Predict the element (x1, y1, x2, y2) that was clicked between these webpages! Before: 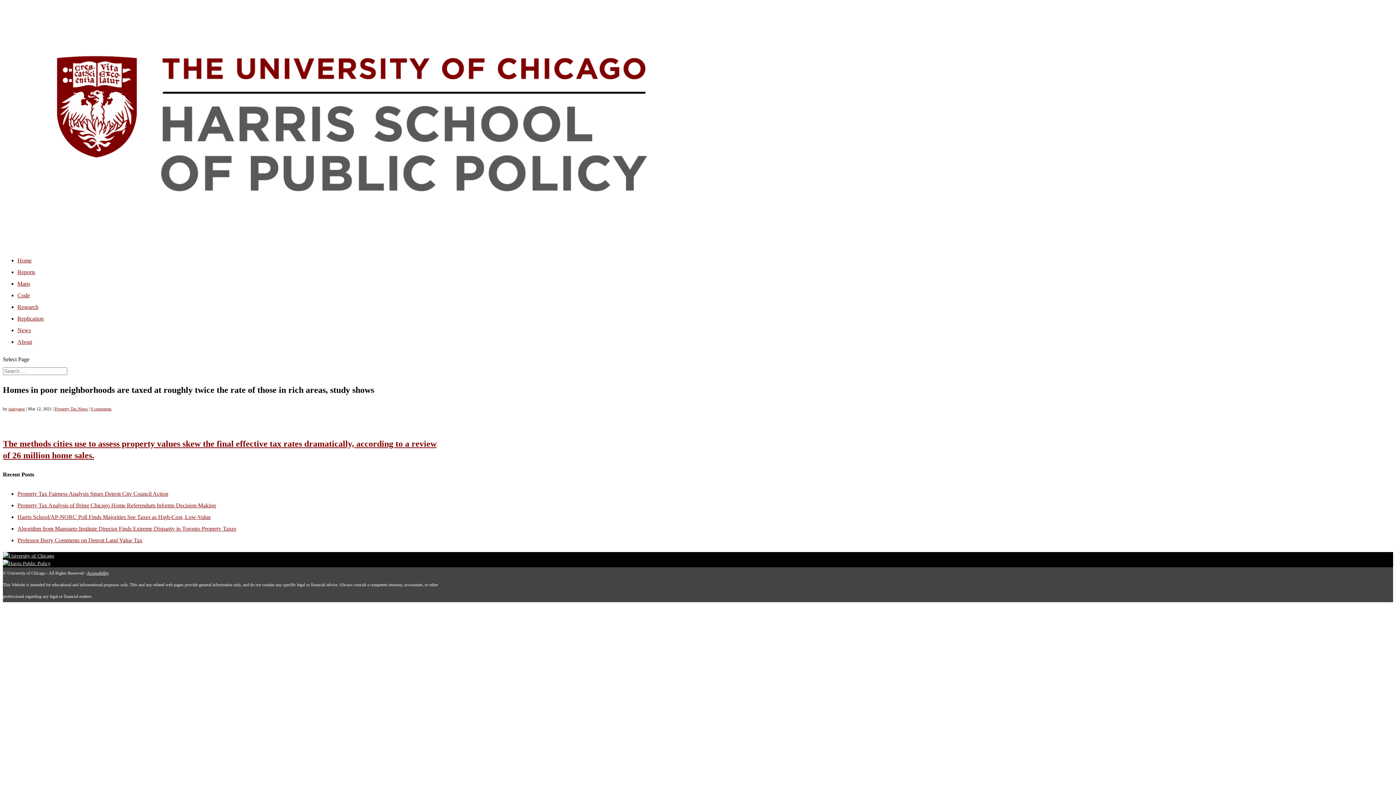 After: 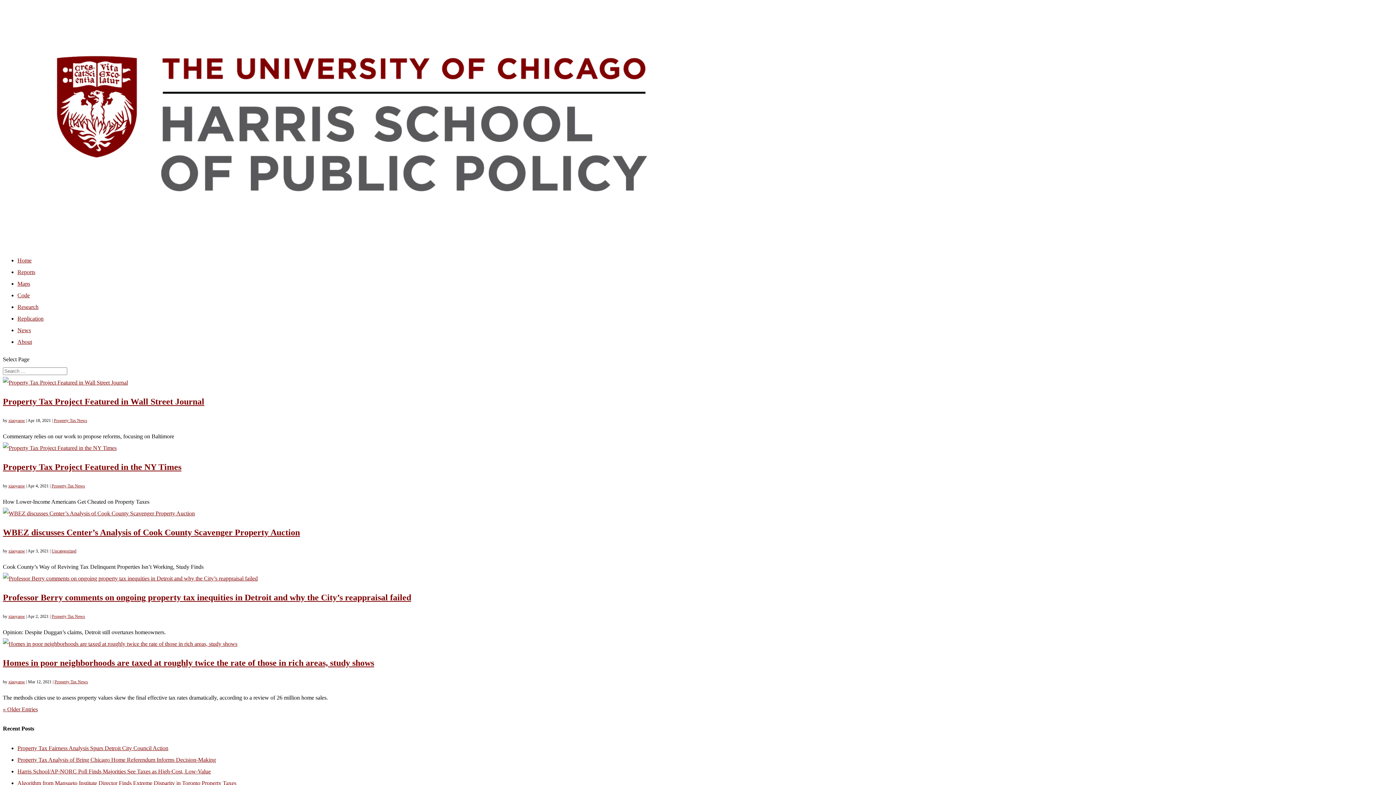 Action: bbox: (8, 406, 25, 411) label: xiaoyanw